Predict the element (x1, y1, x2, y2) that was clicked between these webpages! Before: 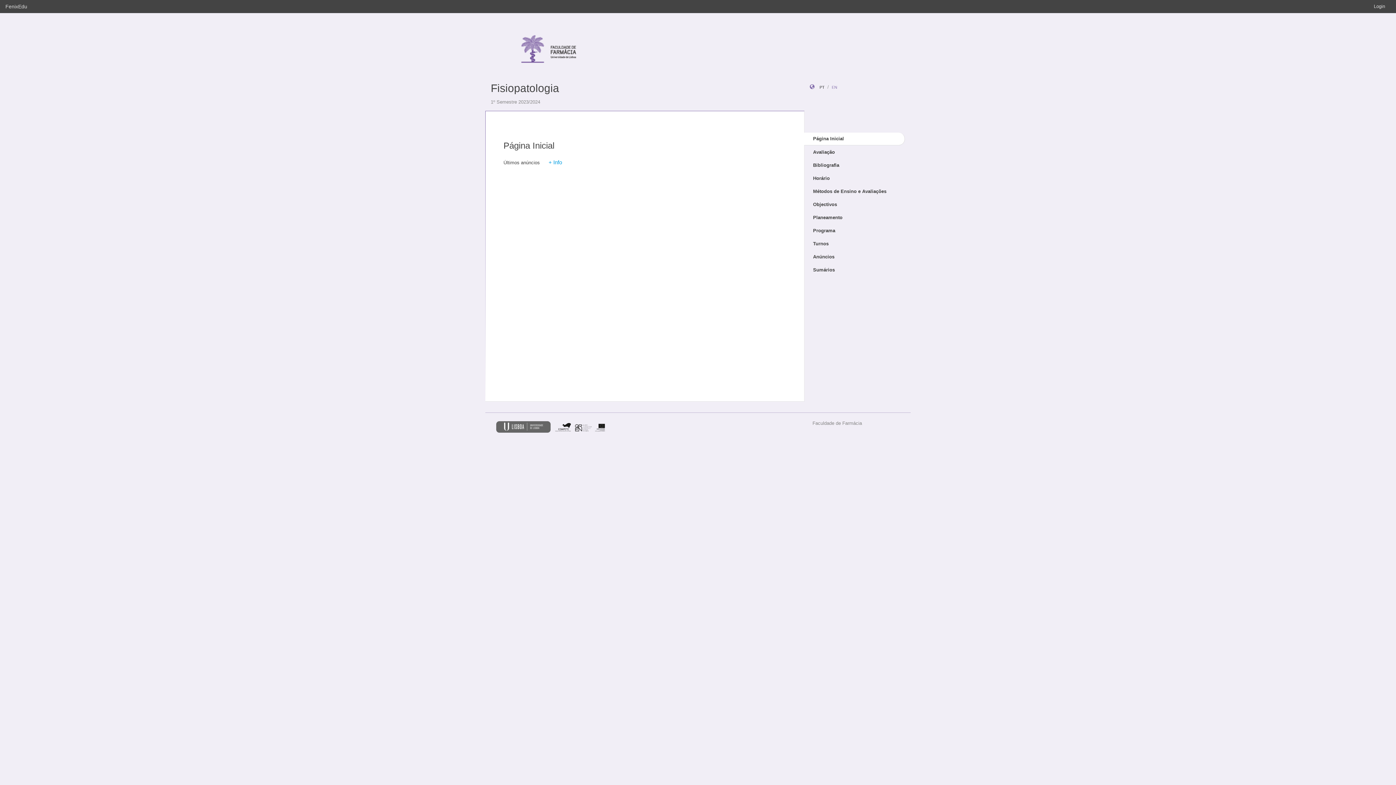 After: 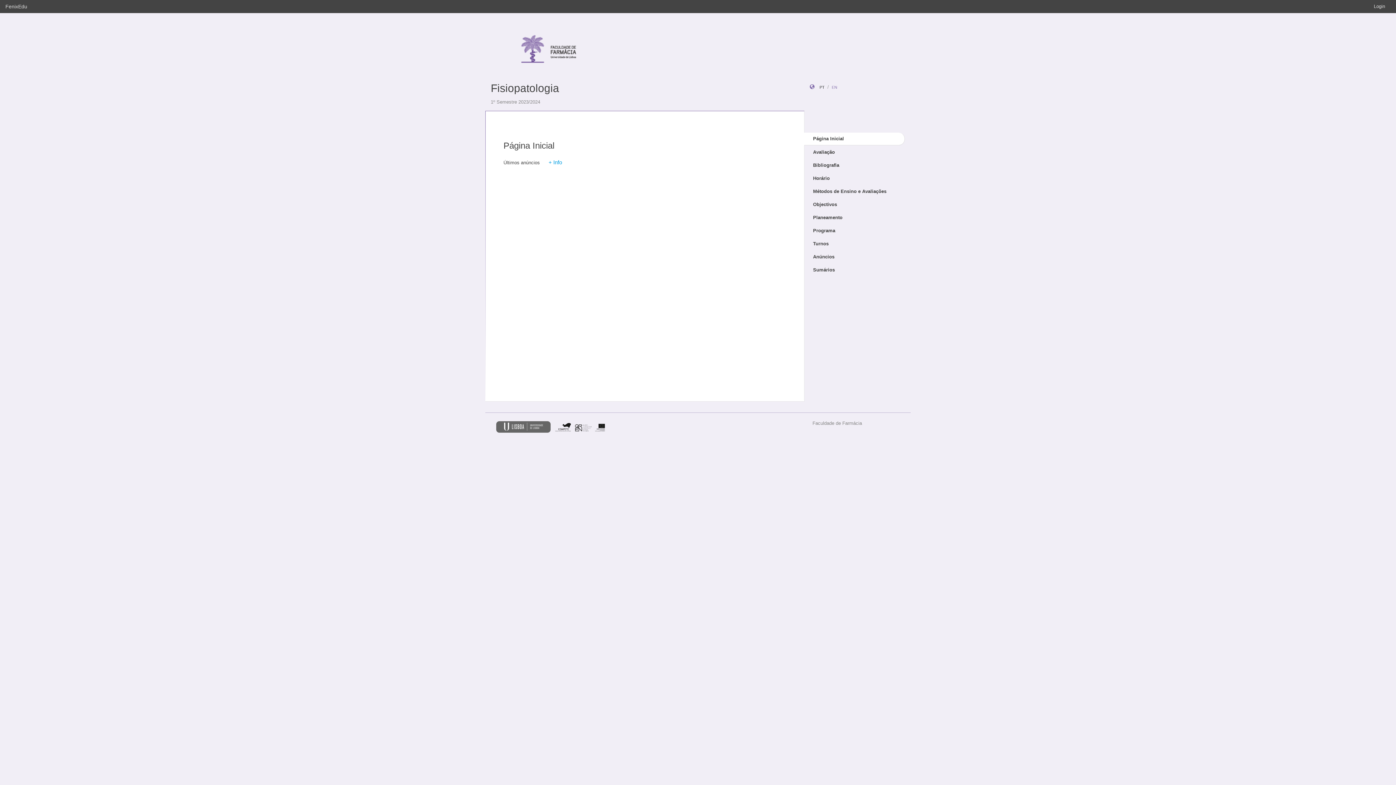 Action: bbox: (0, 0, 32, 13) label: FenixEdu